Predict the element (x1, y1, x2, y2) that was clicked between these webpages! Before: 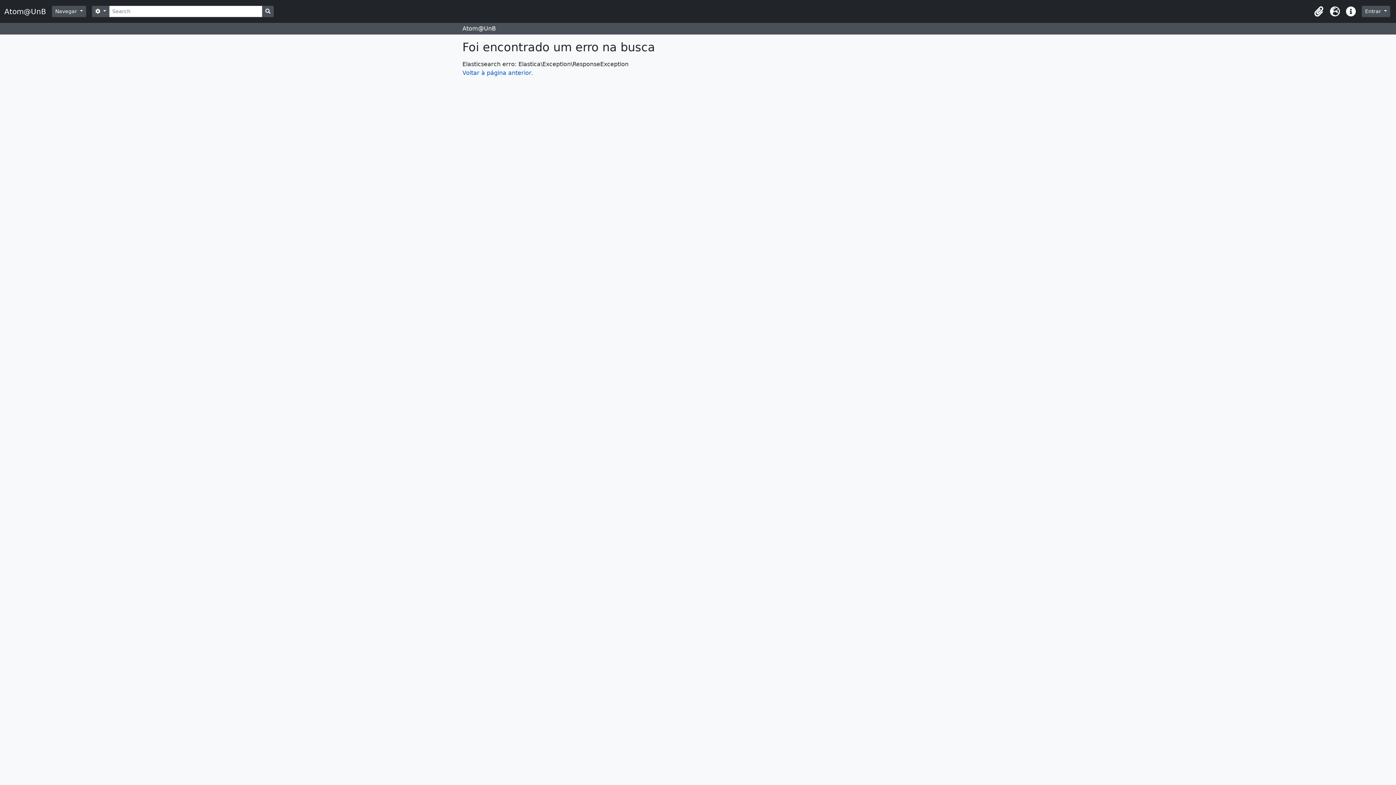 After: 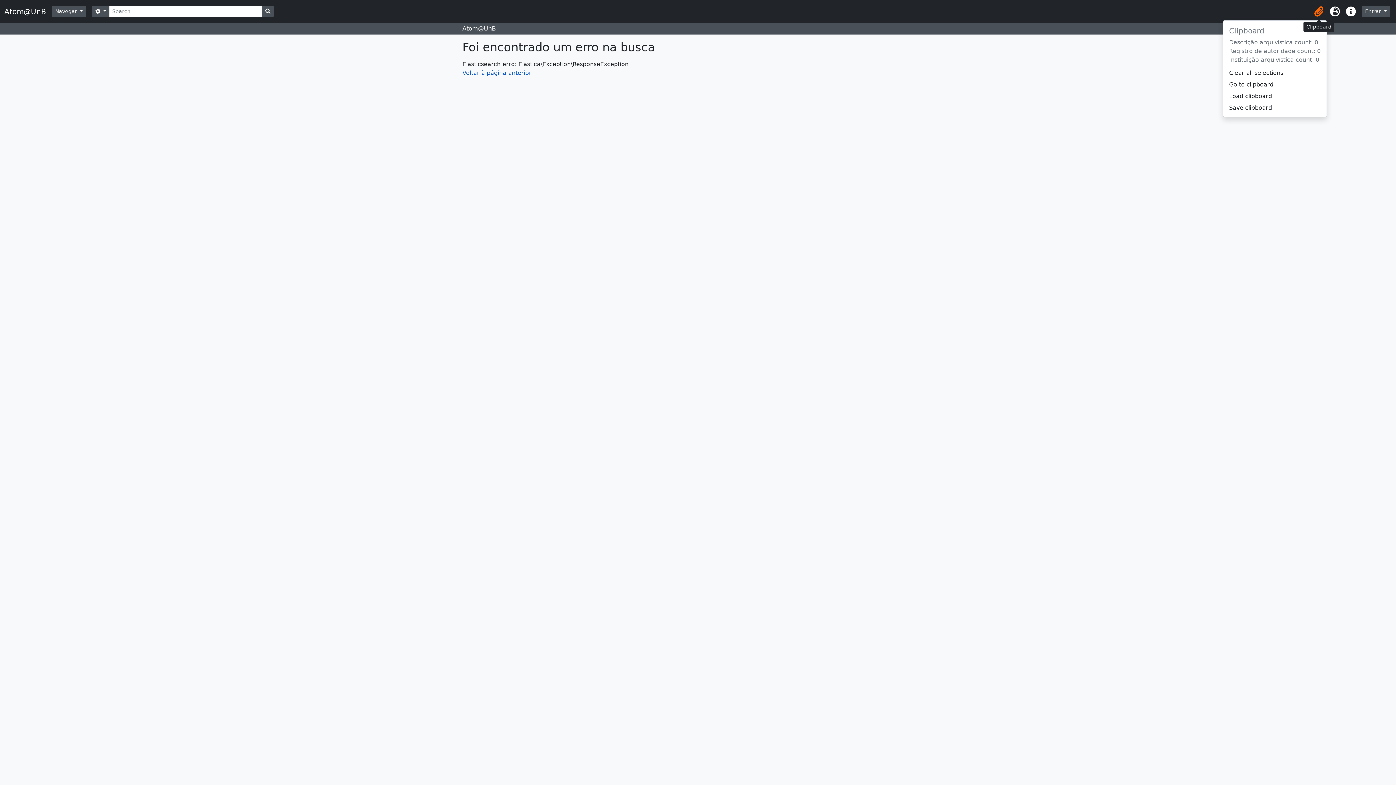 Action: label: Clipboard bbox: (1311, 3, 1327, 19)